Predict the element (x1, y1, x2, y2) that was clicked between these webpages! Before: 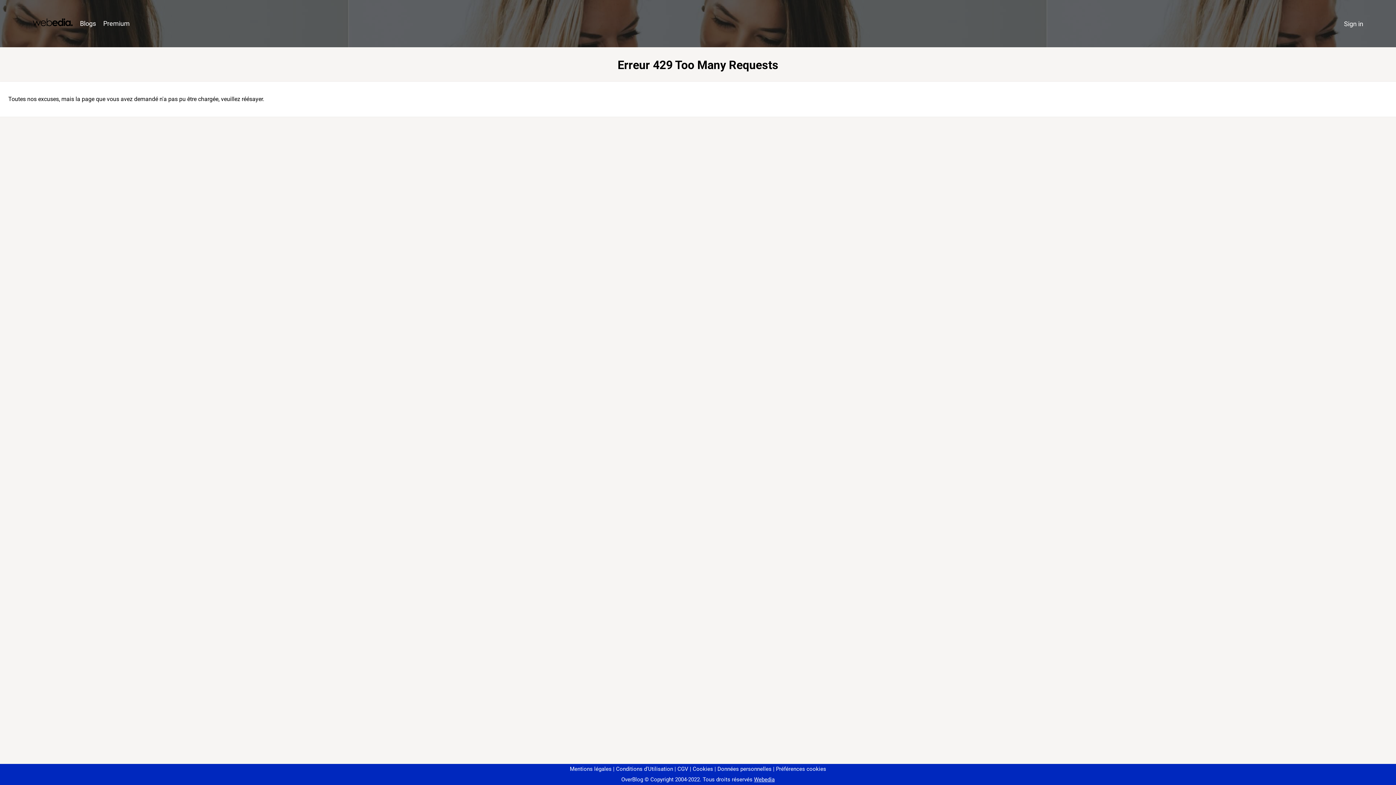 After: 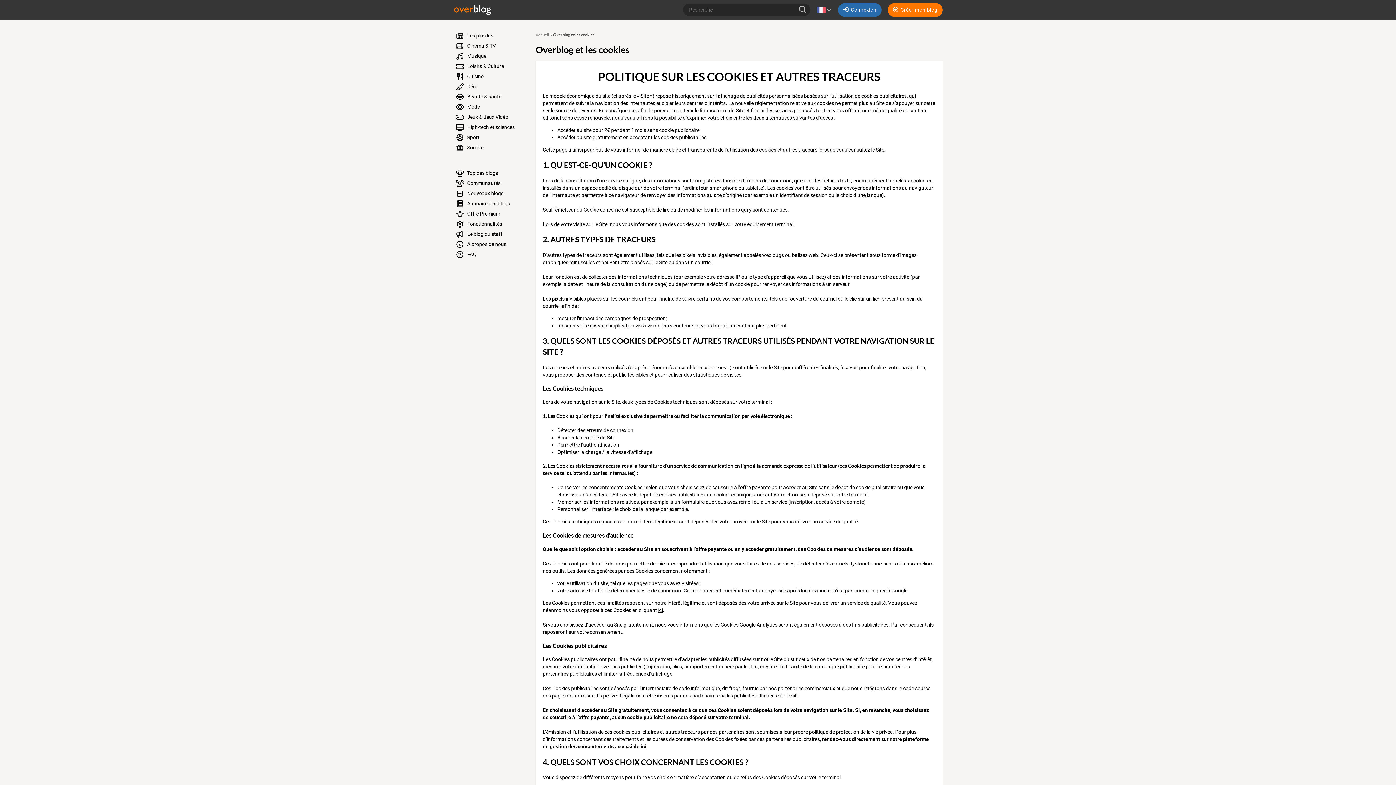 Action: bbox: (690, 766, 713, 772) label: Cookies